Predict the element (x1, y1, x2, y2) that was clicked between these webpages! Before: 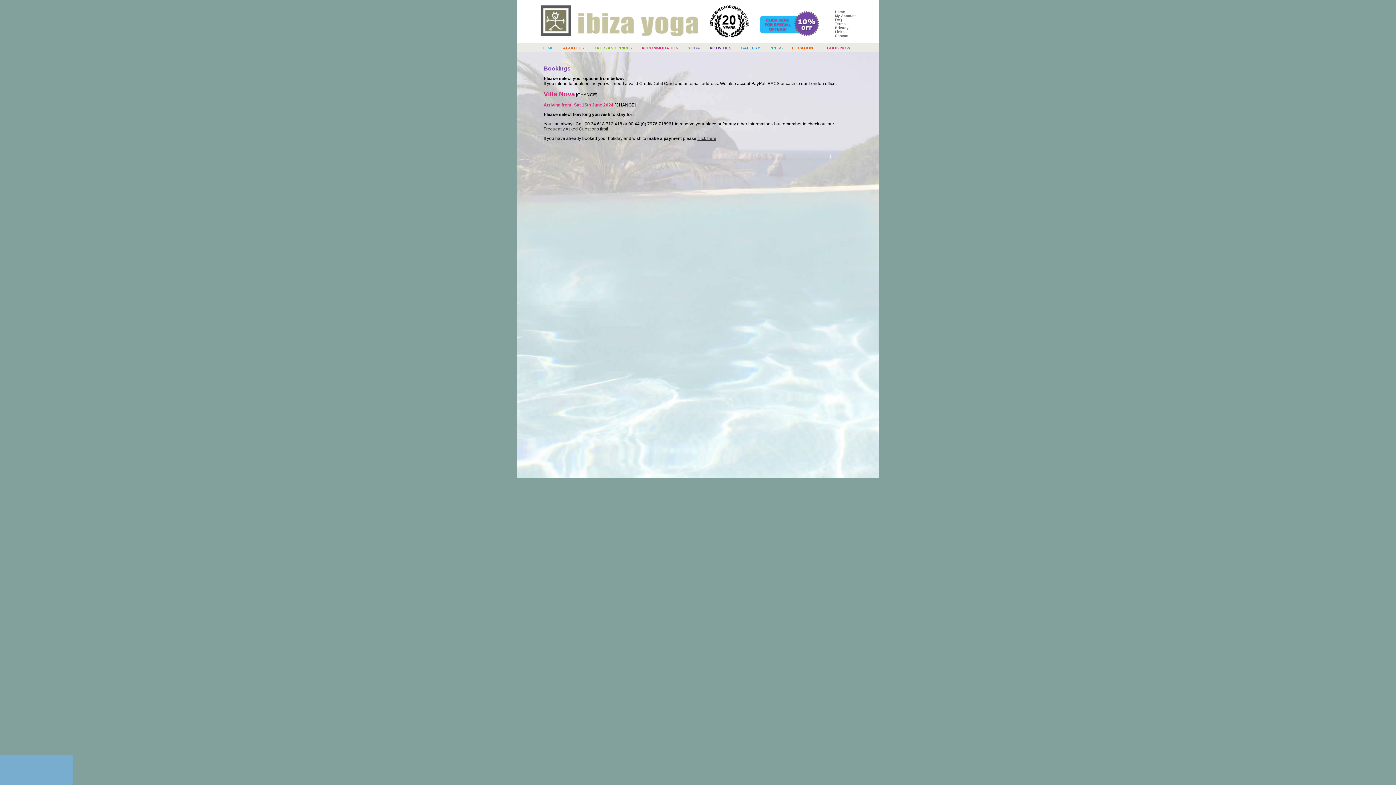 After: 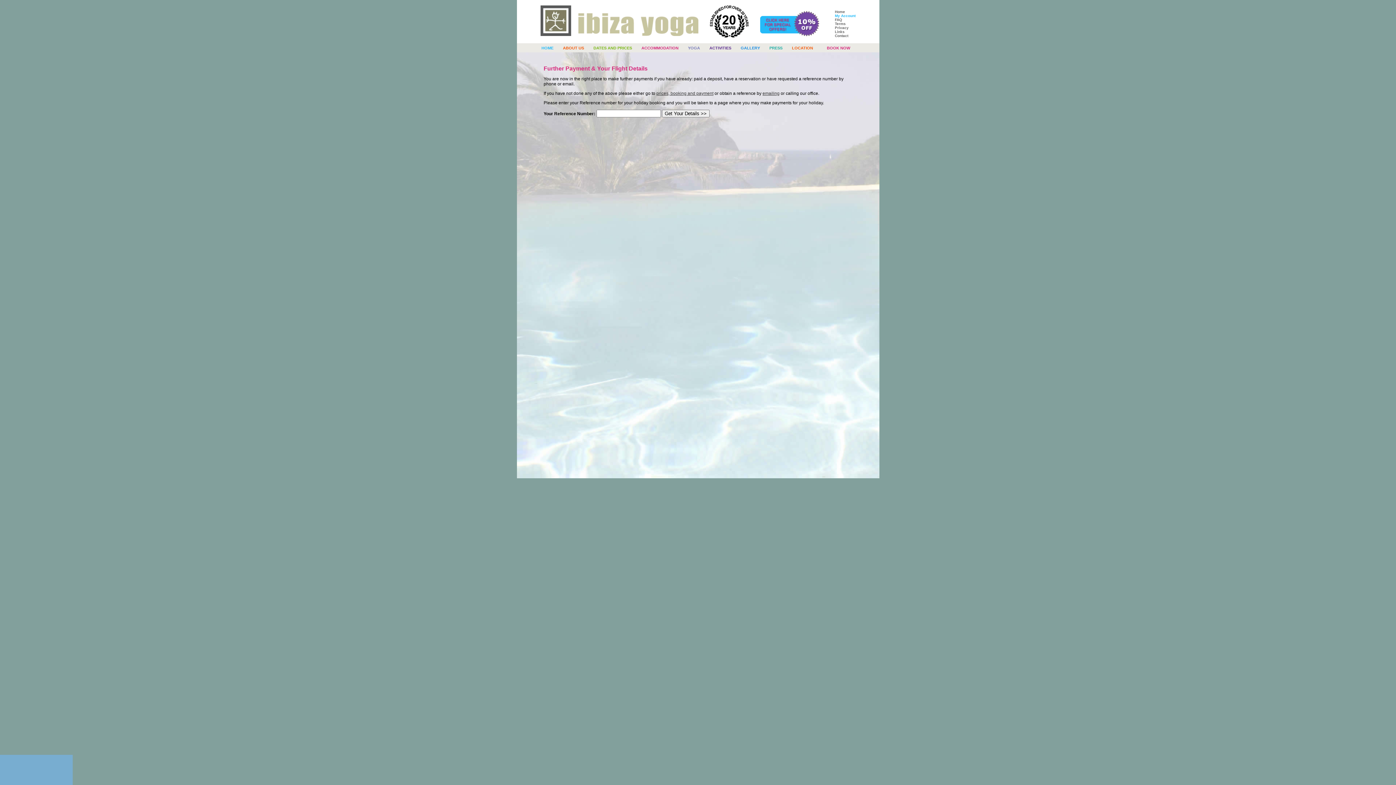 Action: label: click here bbox: (697, 135, 716, 140)